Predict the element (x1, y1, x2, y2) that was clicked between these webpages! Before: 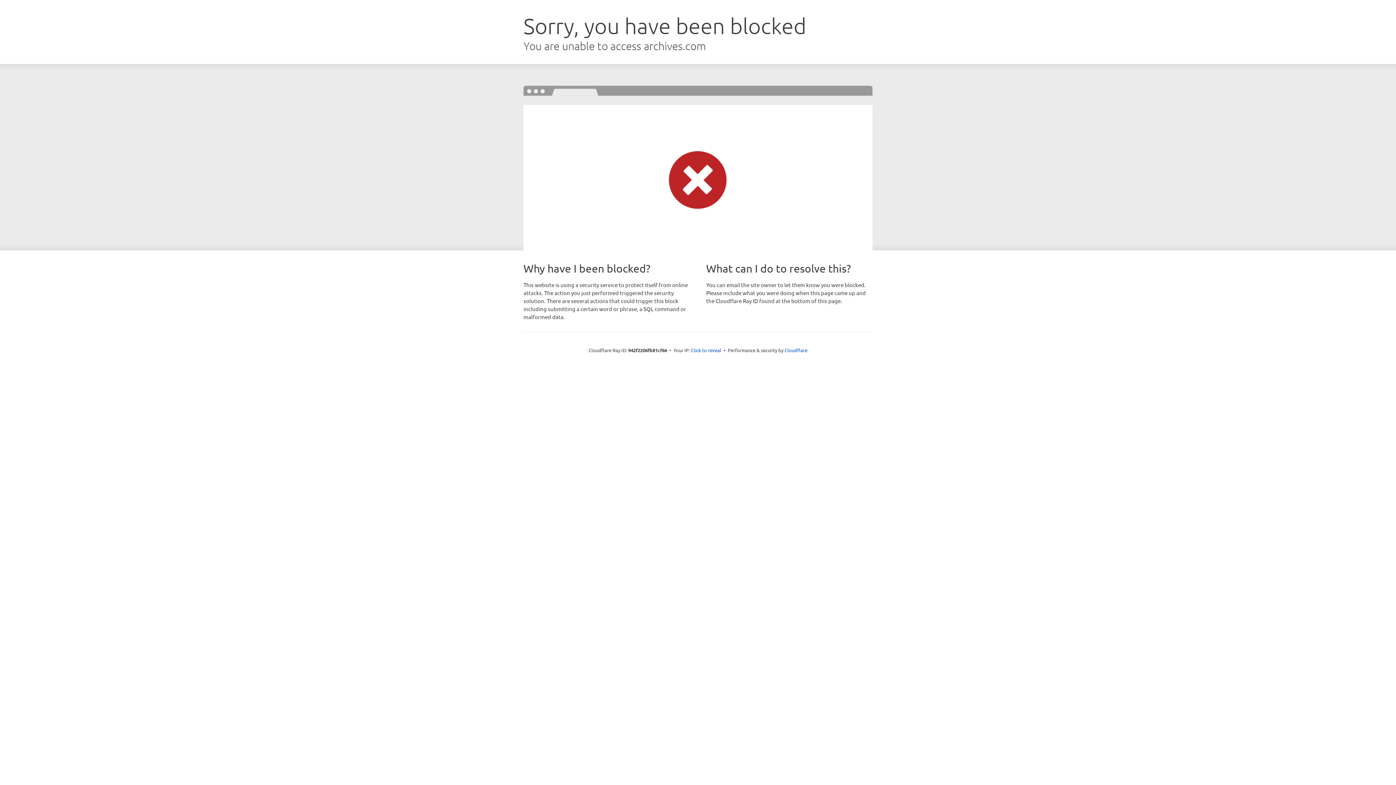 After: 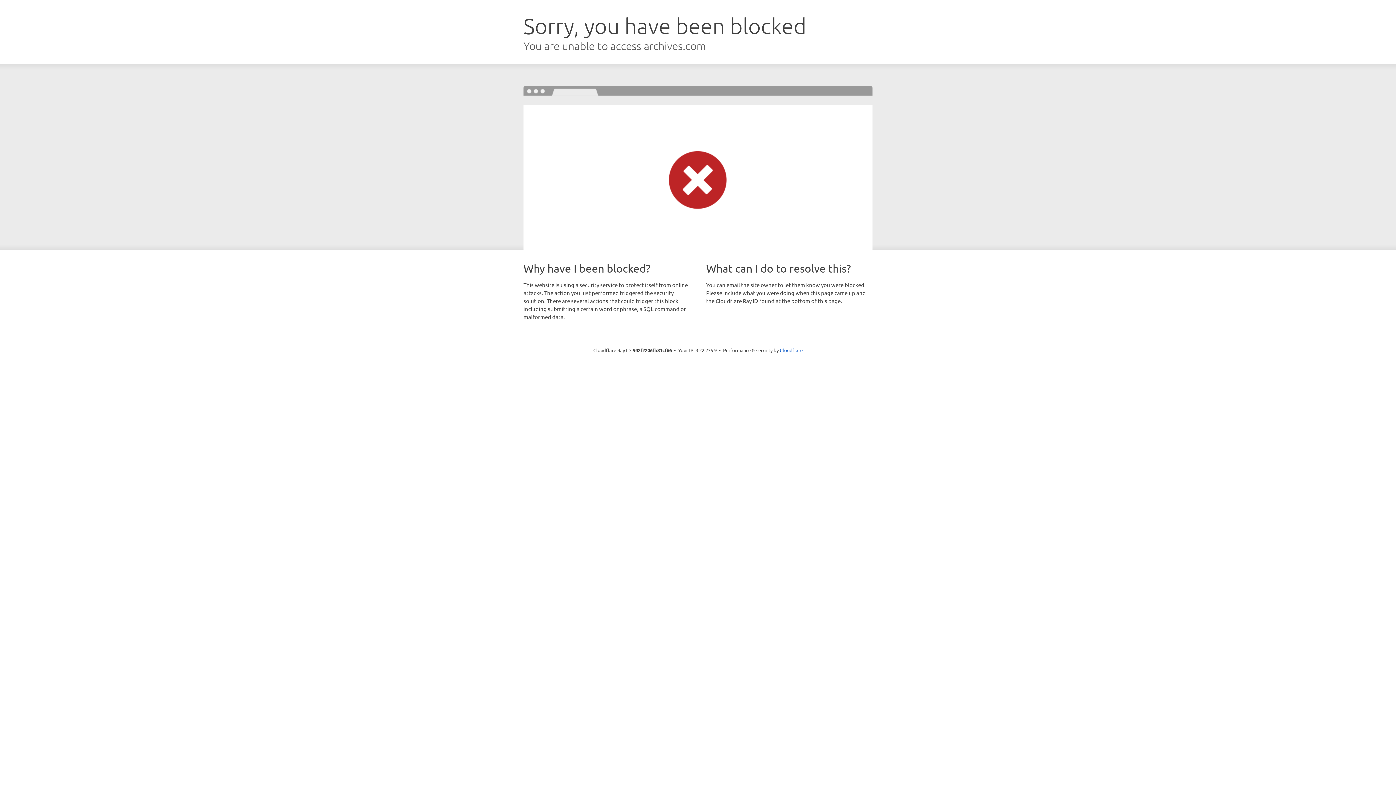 Action: bbox: (691, 346, 721, 353) label: Click to reveal